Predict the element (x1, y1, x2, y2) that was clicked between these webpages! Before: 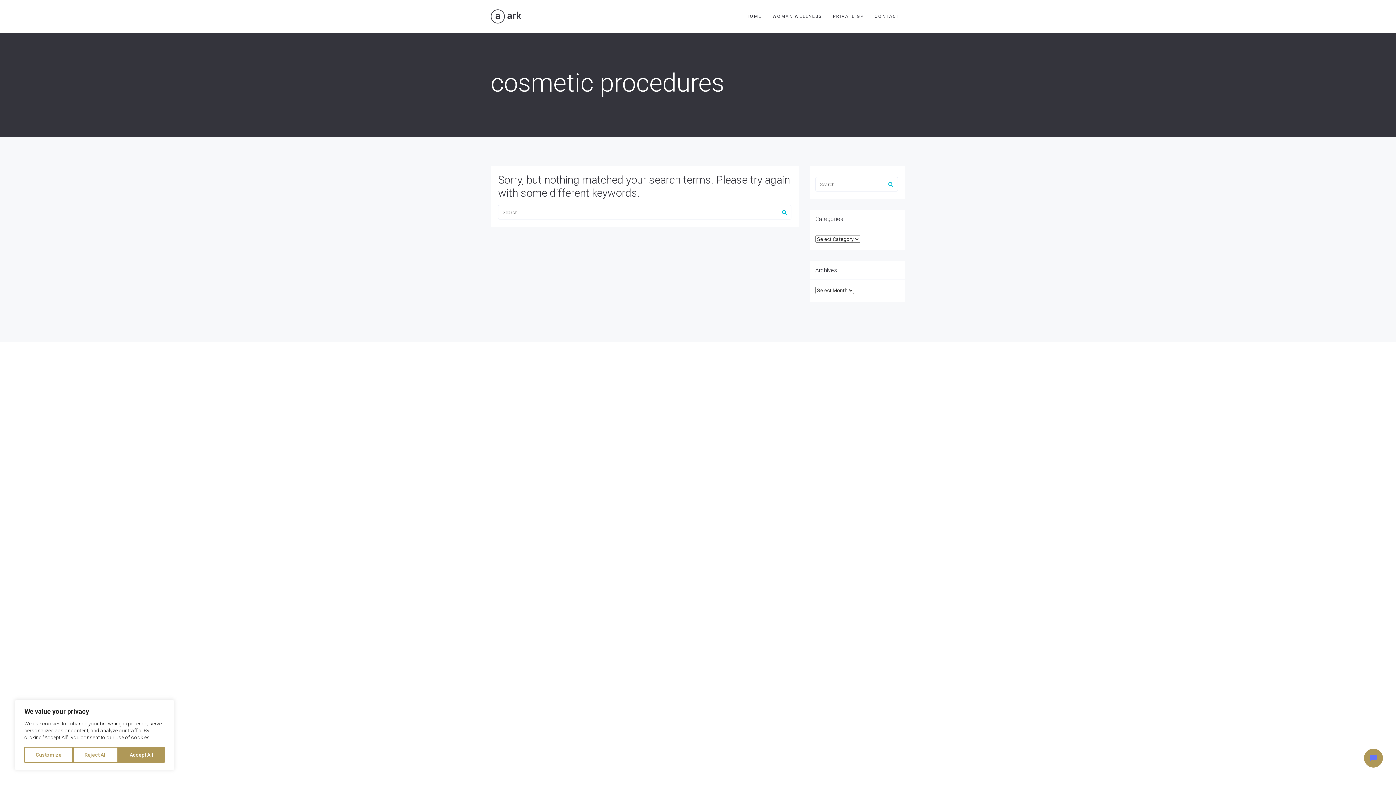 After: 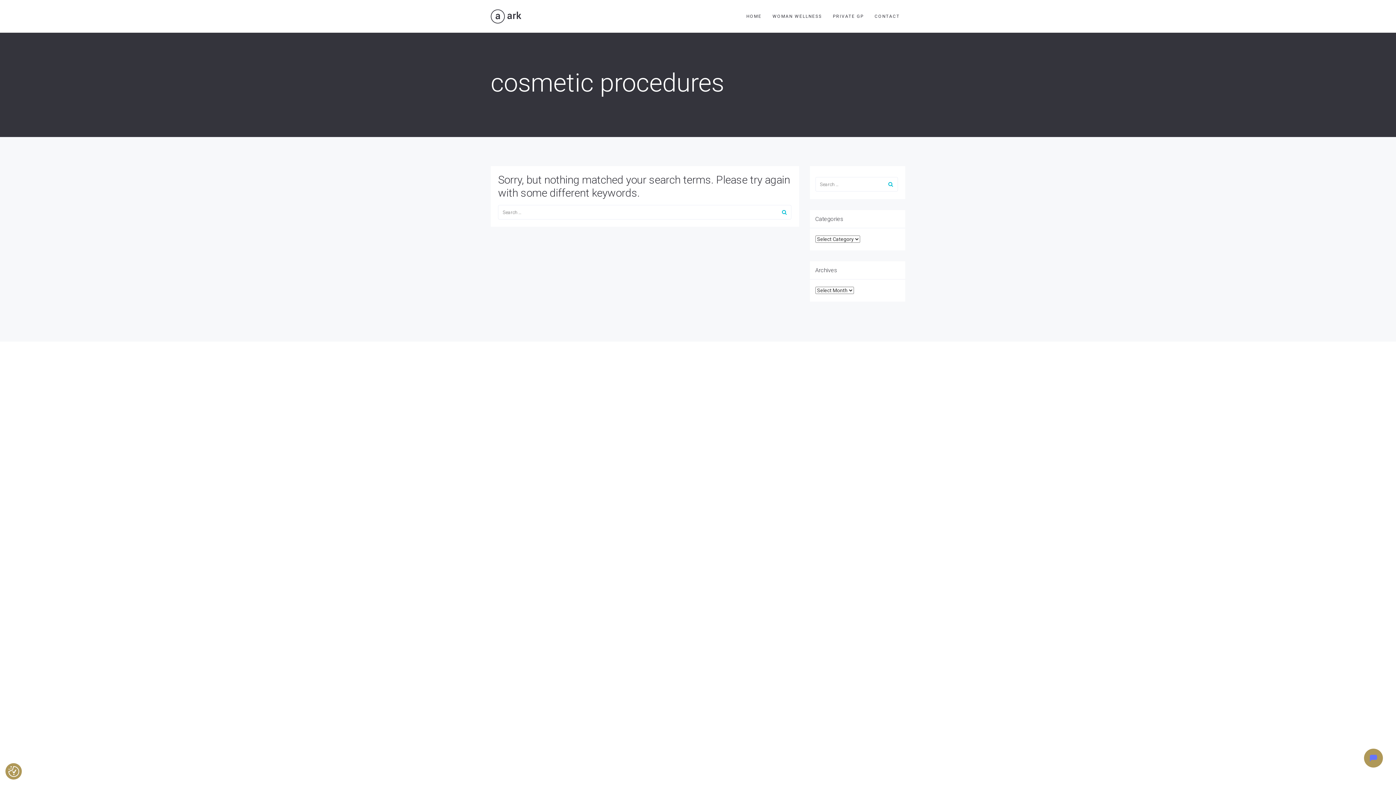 Action: bbox: (73, 747, 118, 763) label: Reject All